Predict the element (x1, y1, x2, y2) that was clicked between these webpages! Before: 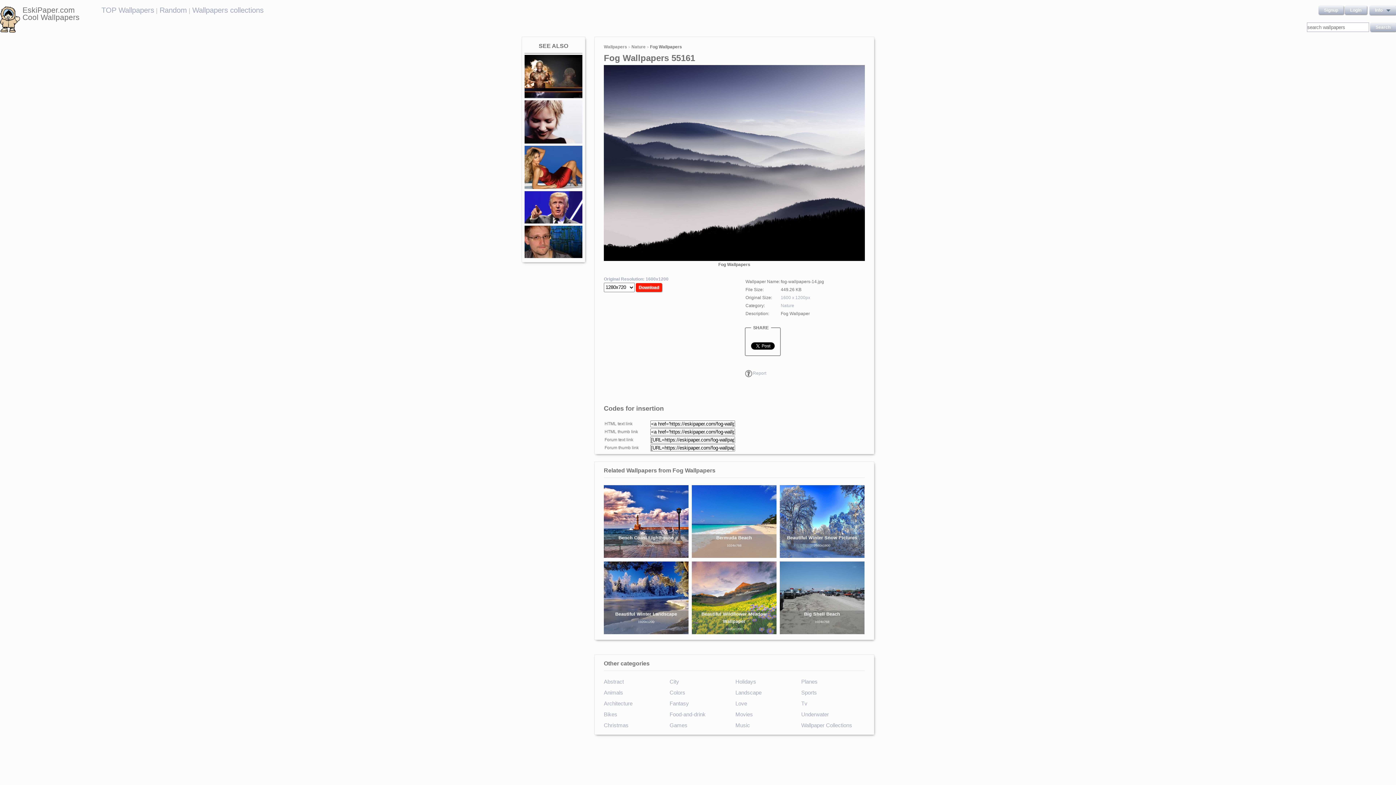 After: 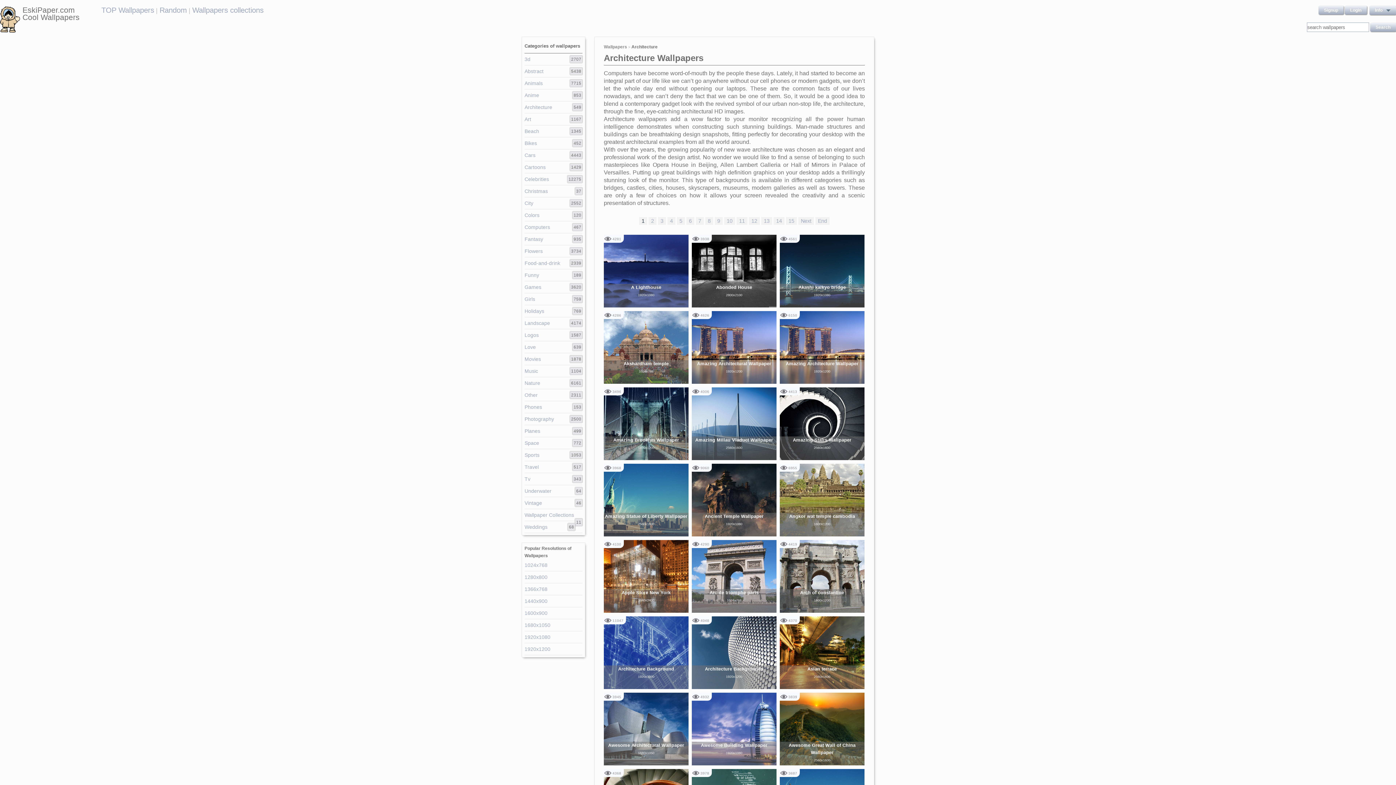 Action: bbox: (604, 700, 666, 711) label: Architecture